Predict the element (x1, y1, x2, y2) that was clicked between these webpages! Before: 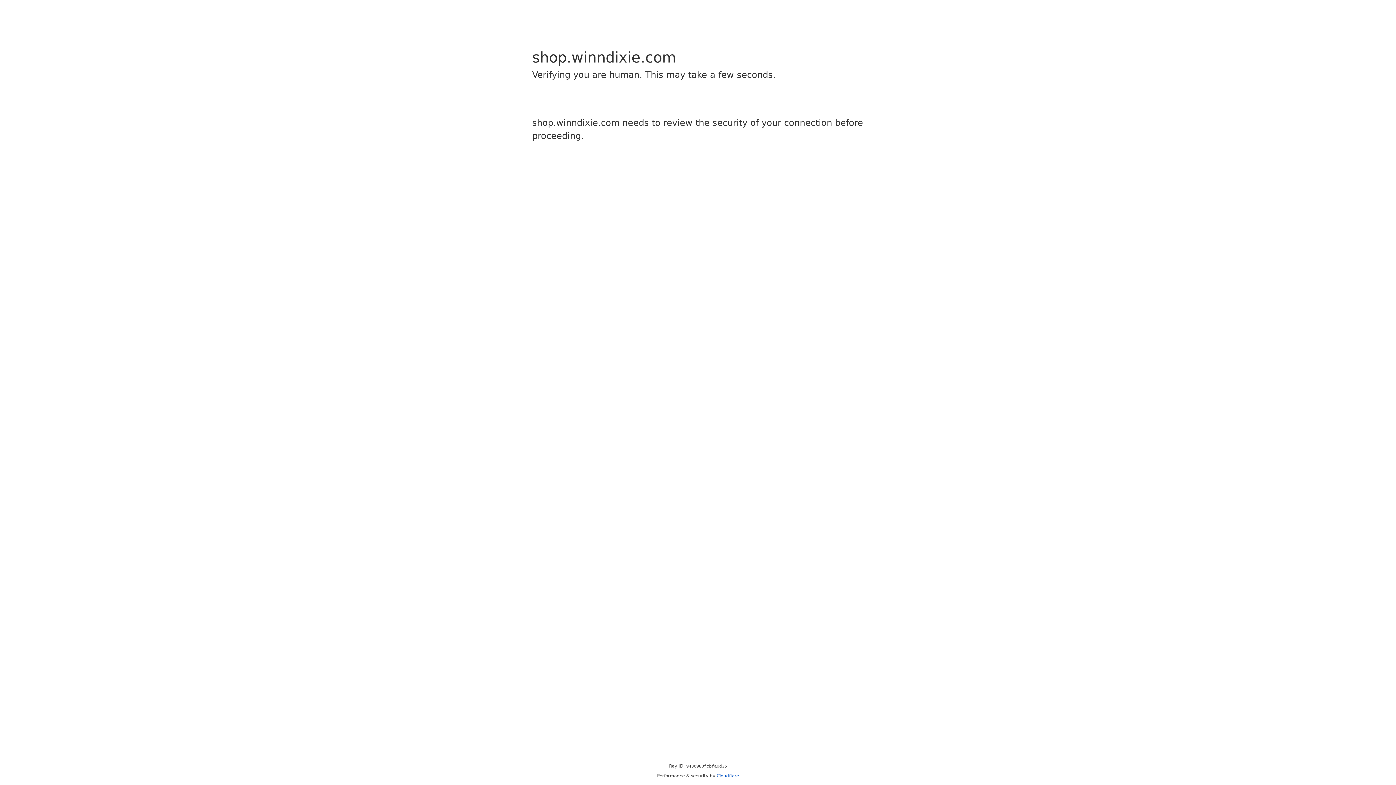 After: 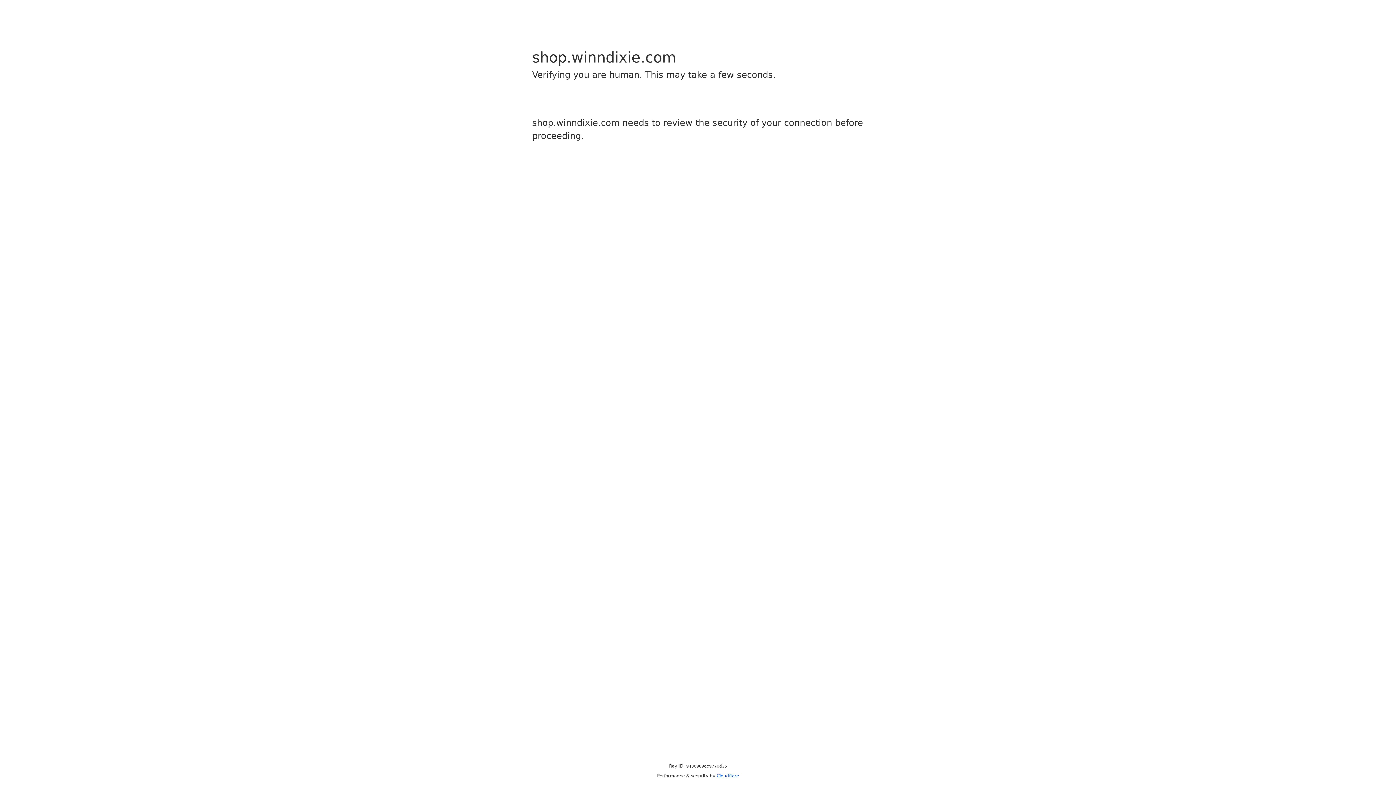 Action: bbox: (716, 773, 739, 778) label: Cloudflare